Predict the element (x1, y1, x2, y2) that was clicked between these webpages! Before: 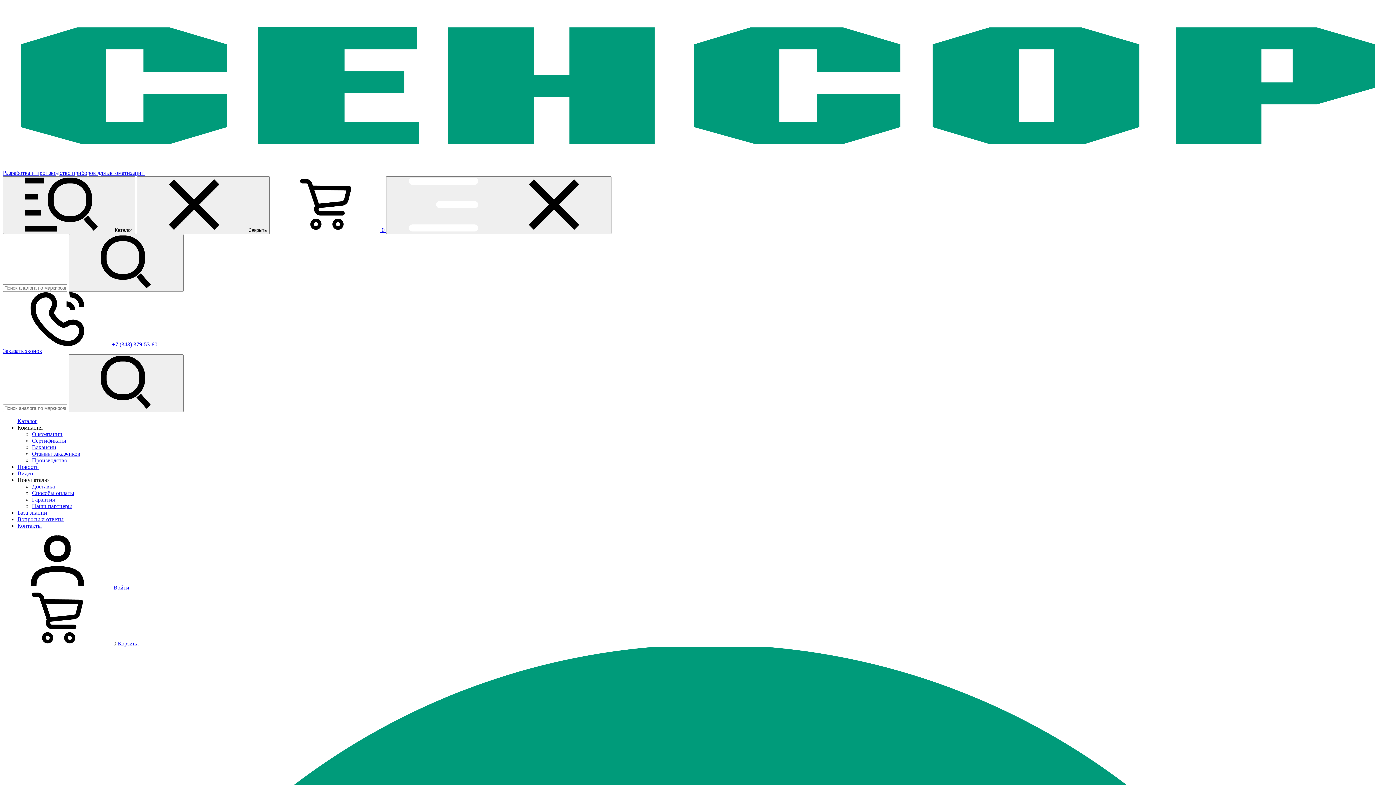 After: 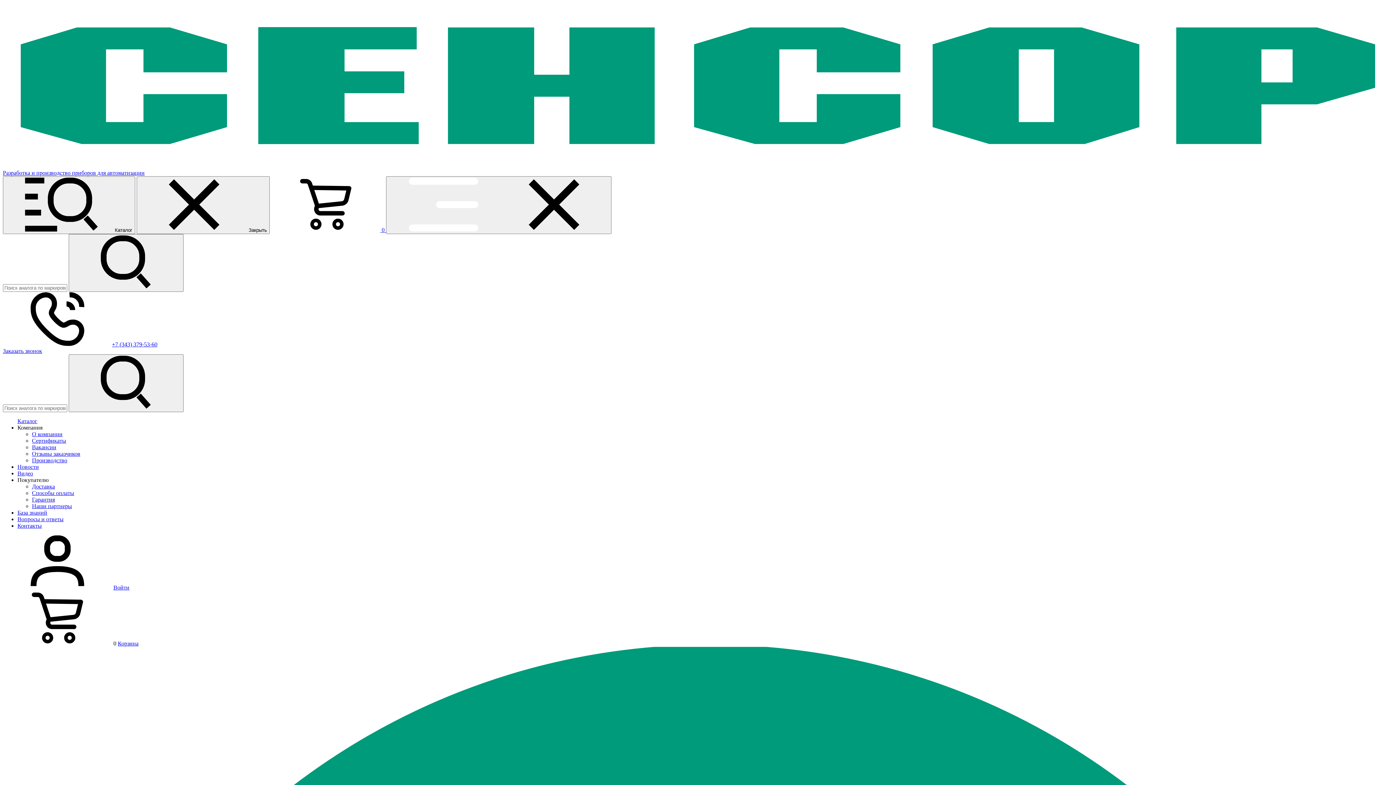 Action: bbox: (117, 640, 138, 646) label: Корзина